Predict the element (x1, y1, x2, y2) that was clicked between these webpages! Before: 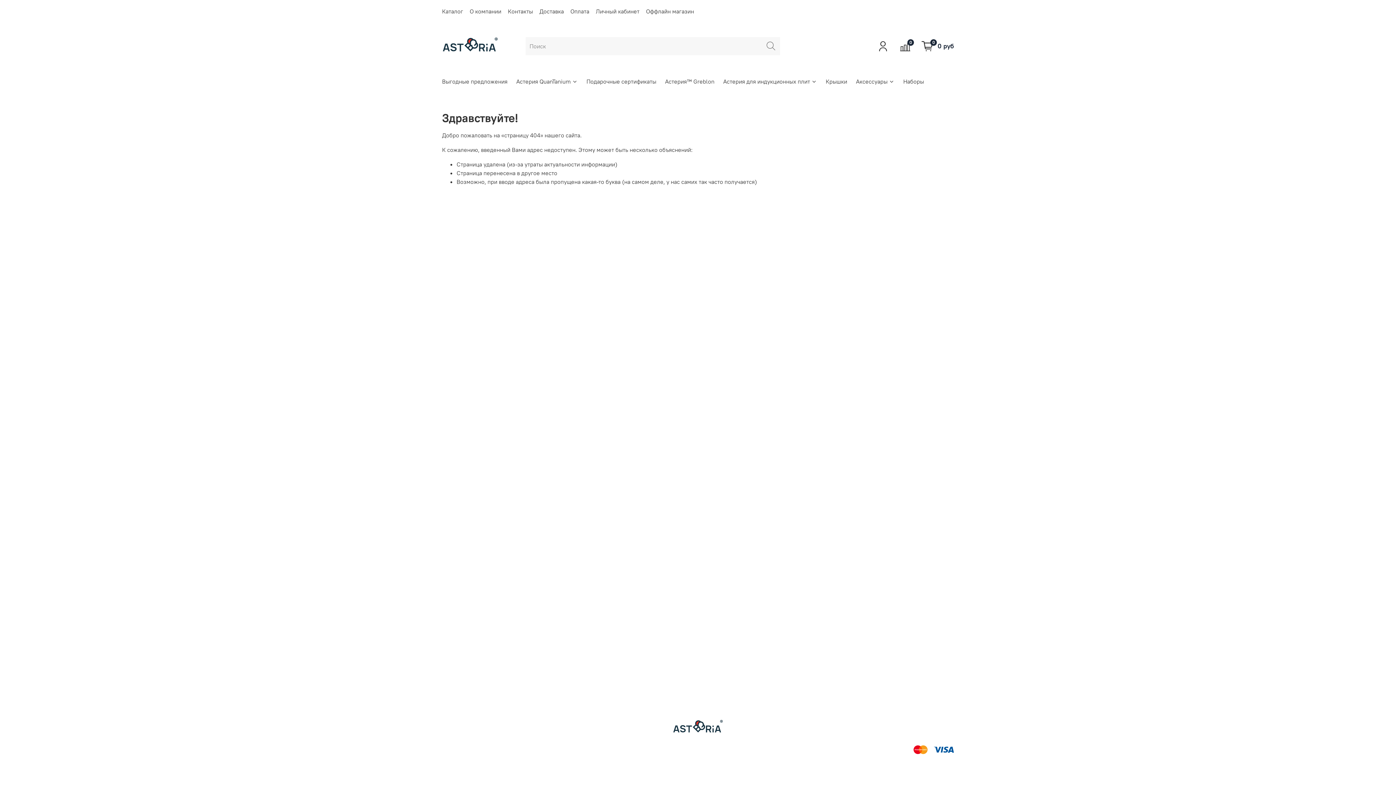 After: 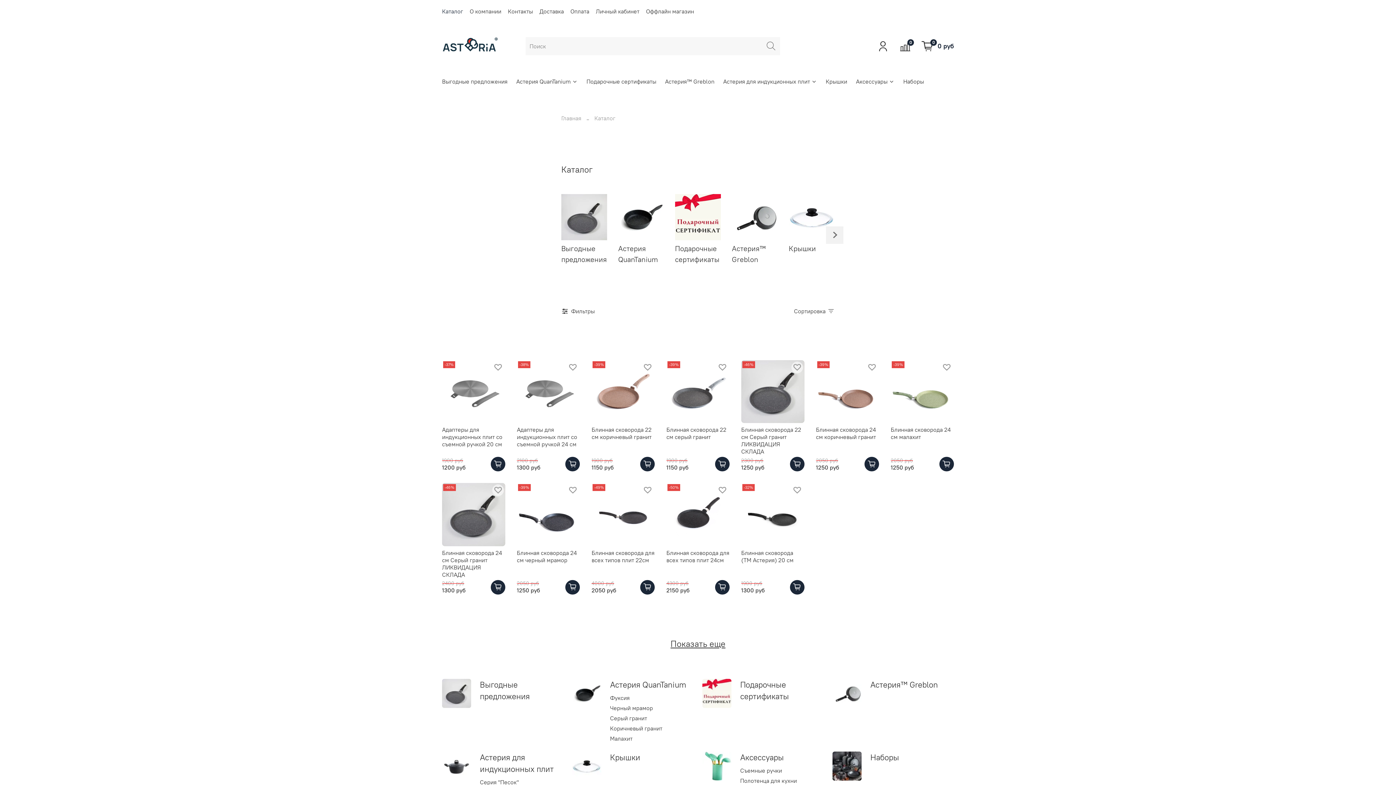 Action: label: Каталог bbox: (442, 7, 463, 14)